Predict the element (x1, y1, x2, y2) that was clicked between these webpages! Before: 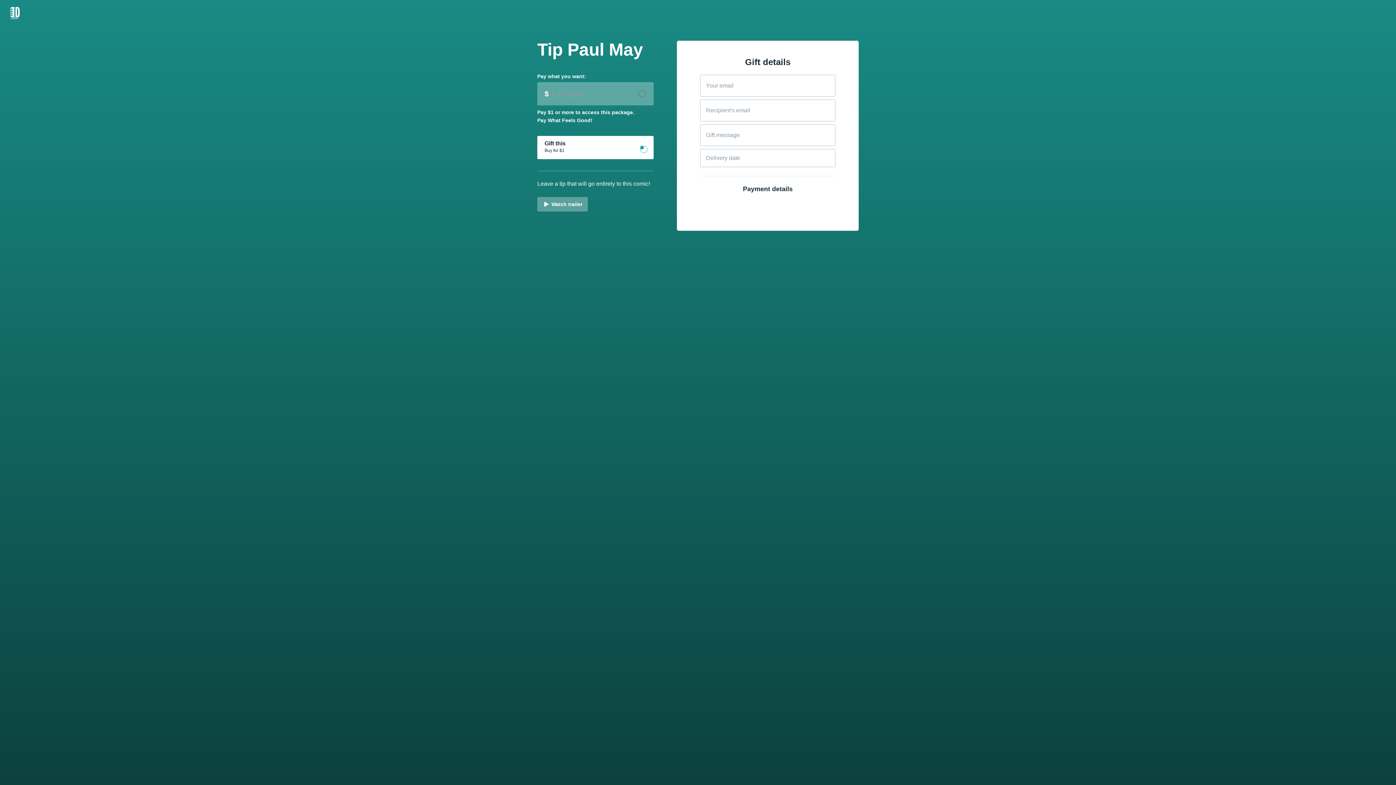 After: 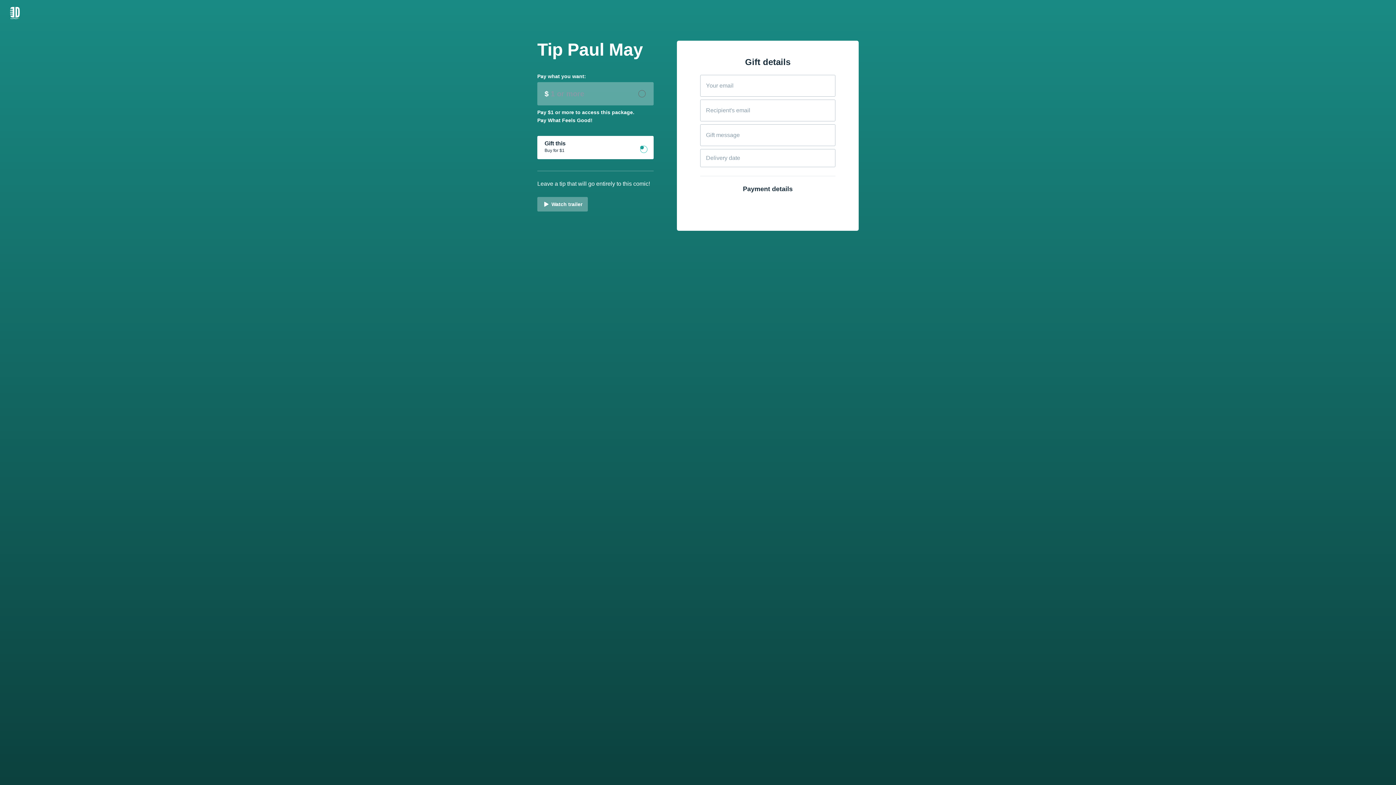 Action: label: Gift this
Buy for $1 bbox: (537, 136, 653, 159)